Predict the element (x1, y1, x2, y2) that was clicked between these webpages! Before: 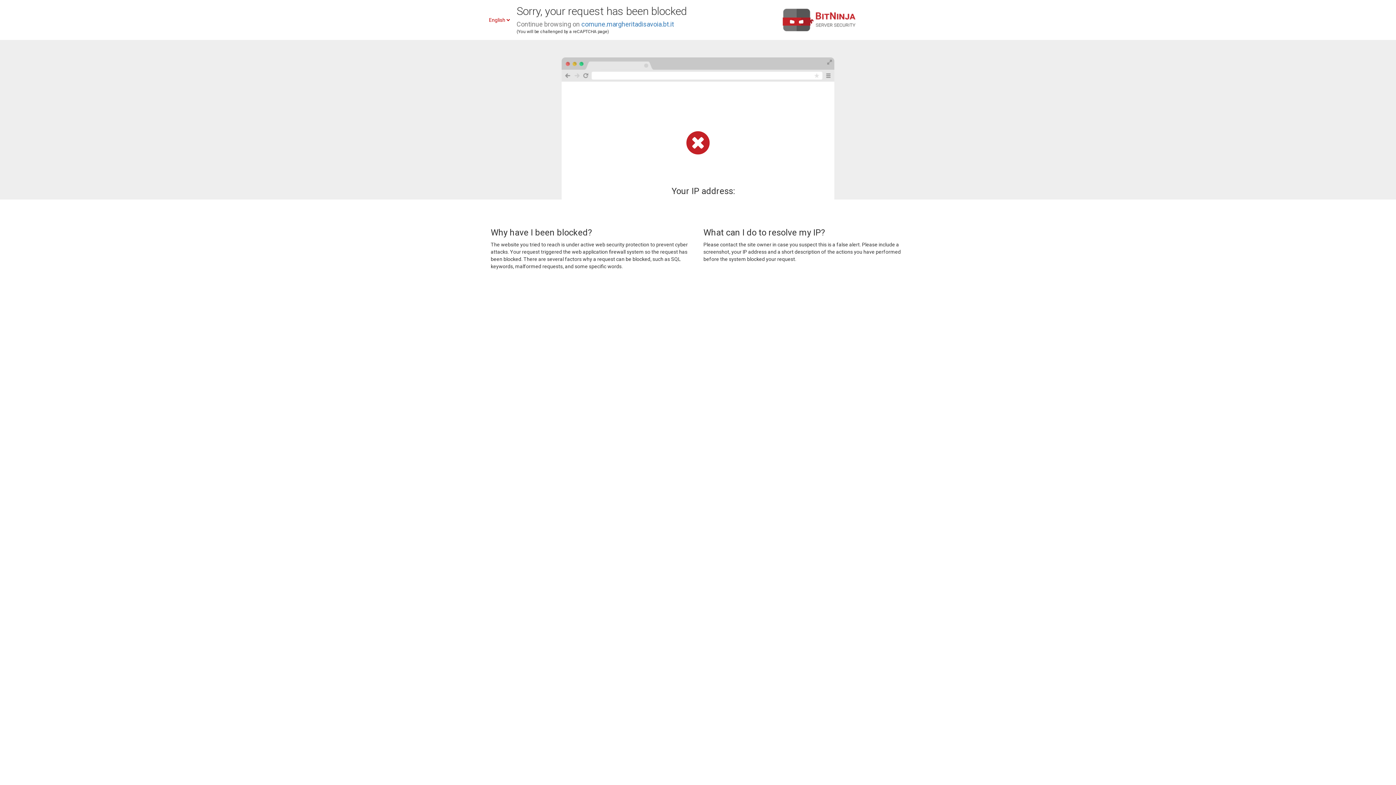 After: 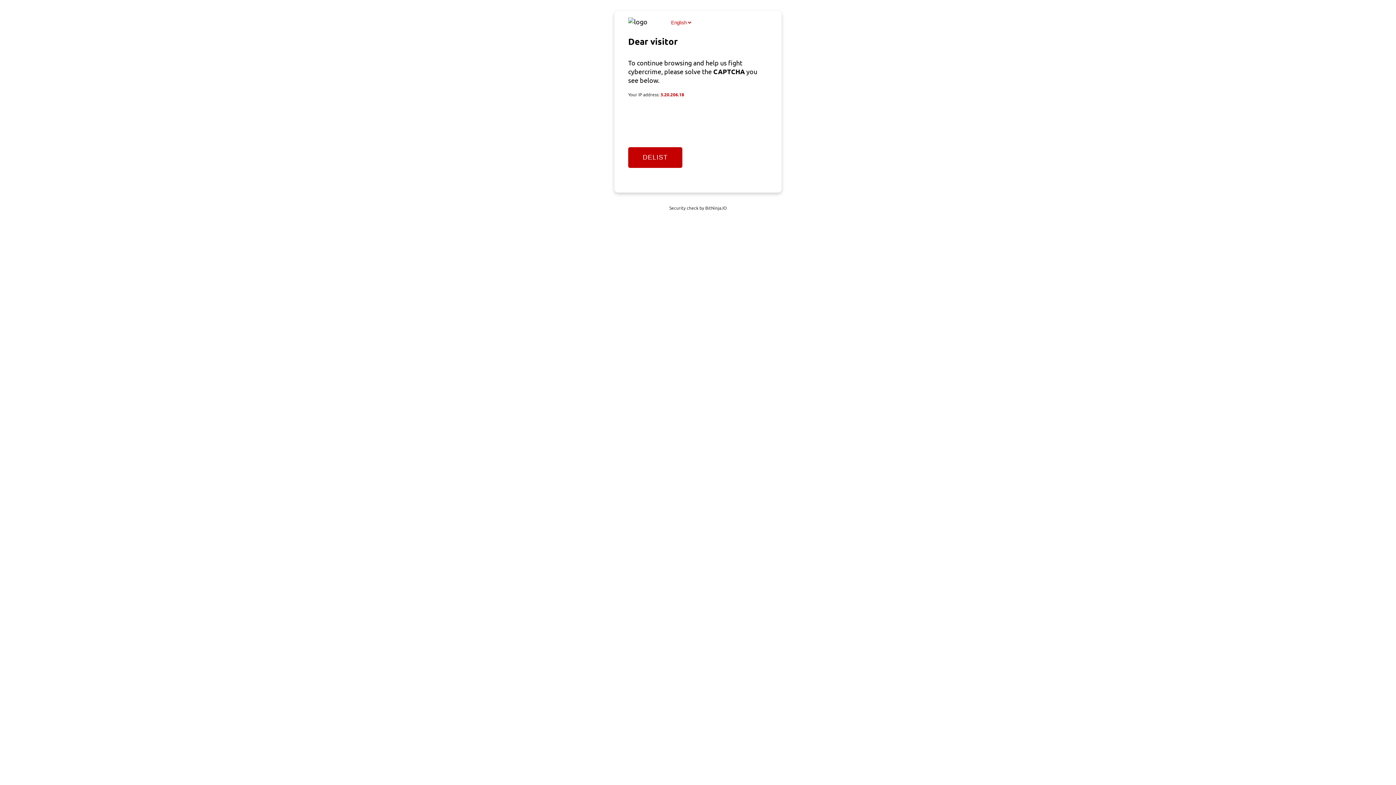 Action: label: comune.margheritadisavoia.bt.it bbox: (581, 20, 674, 28)